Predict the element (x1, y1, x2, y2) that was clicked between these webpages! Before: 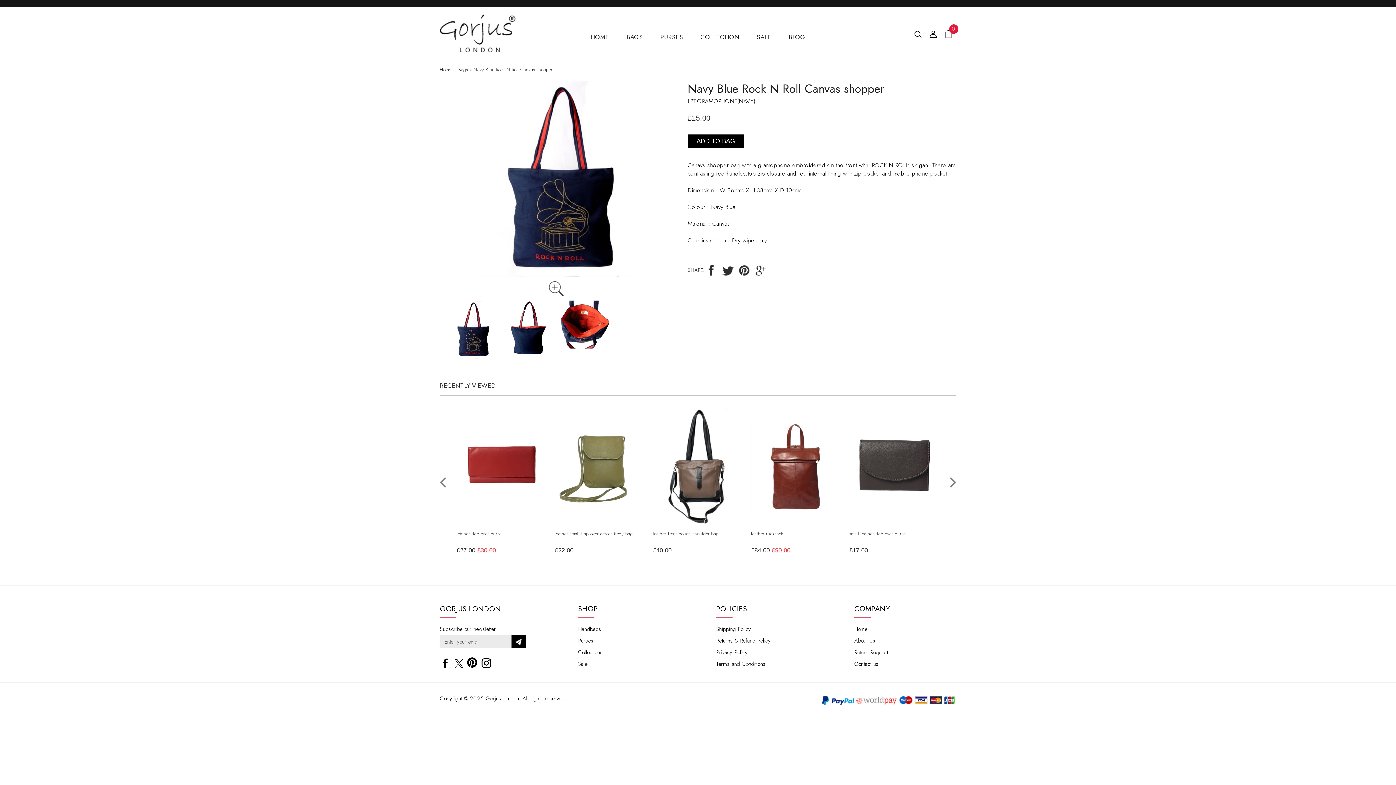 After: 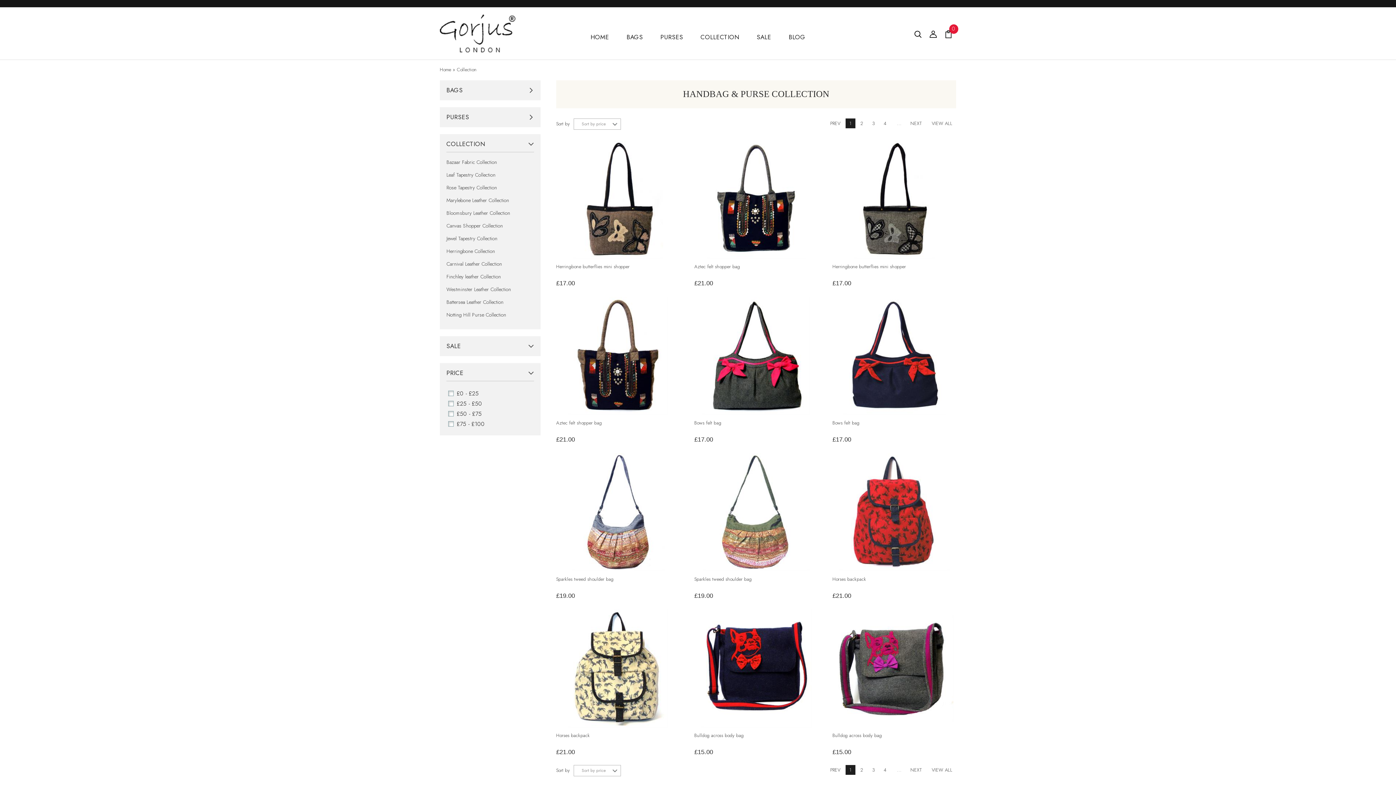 Action: bbox: (692, 28, 748, 46) label: COLLECTION